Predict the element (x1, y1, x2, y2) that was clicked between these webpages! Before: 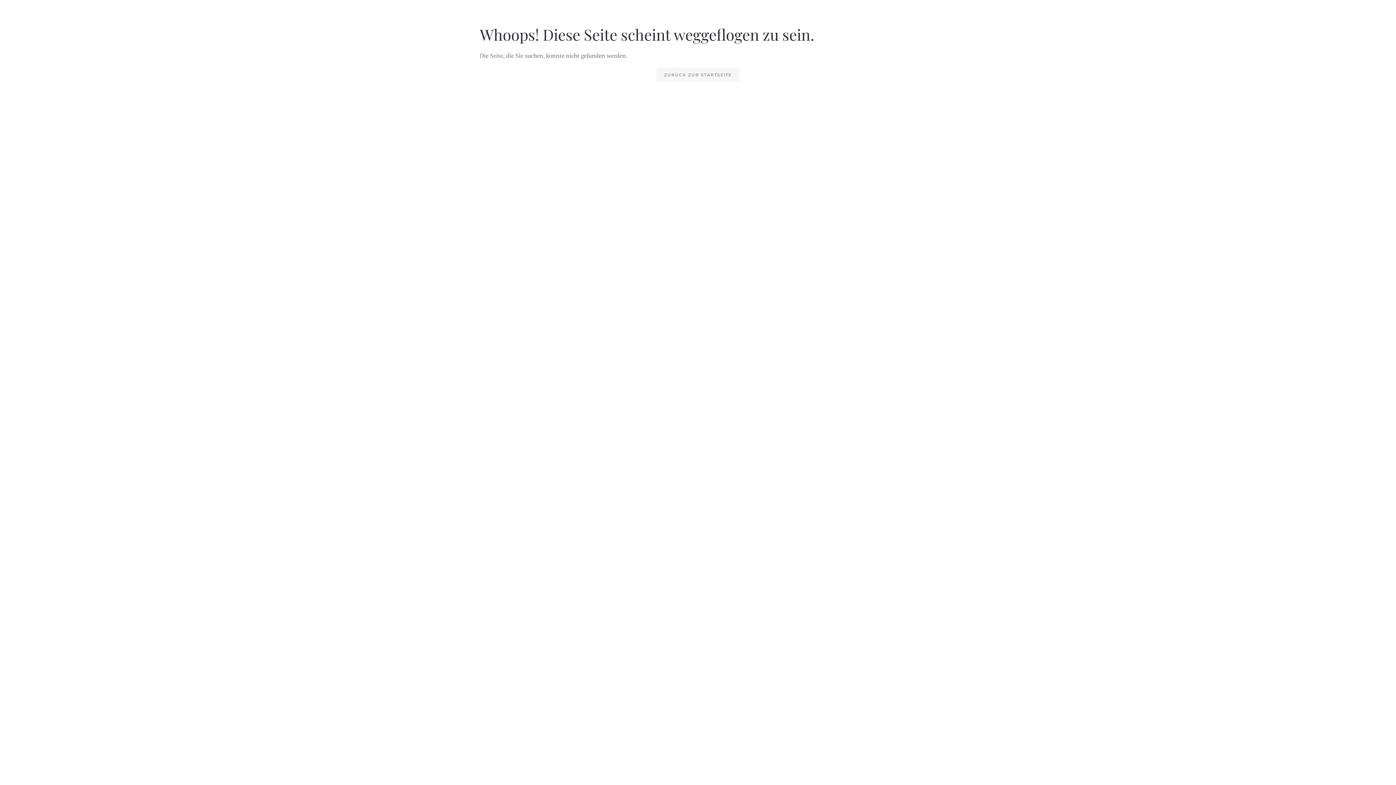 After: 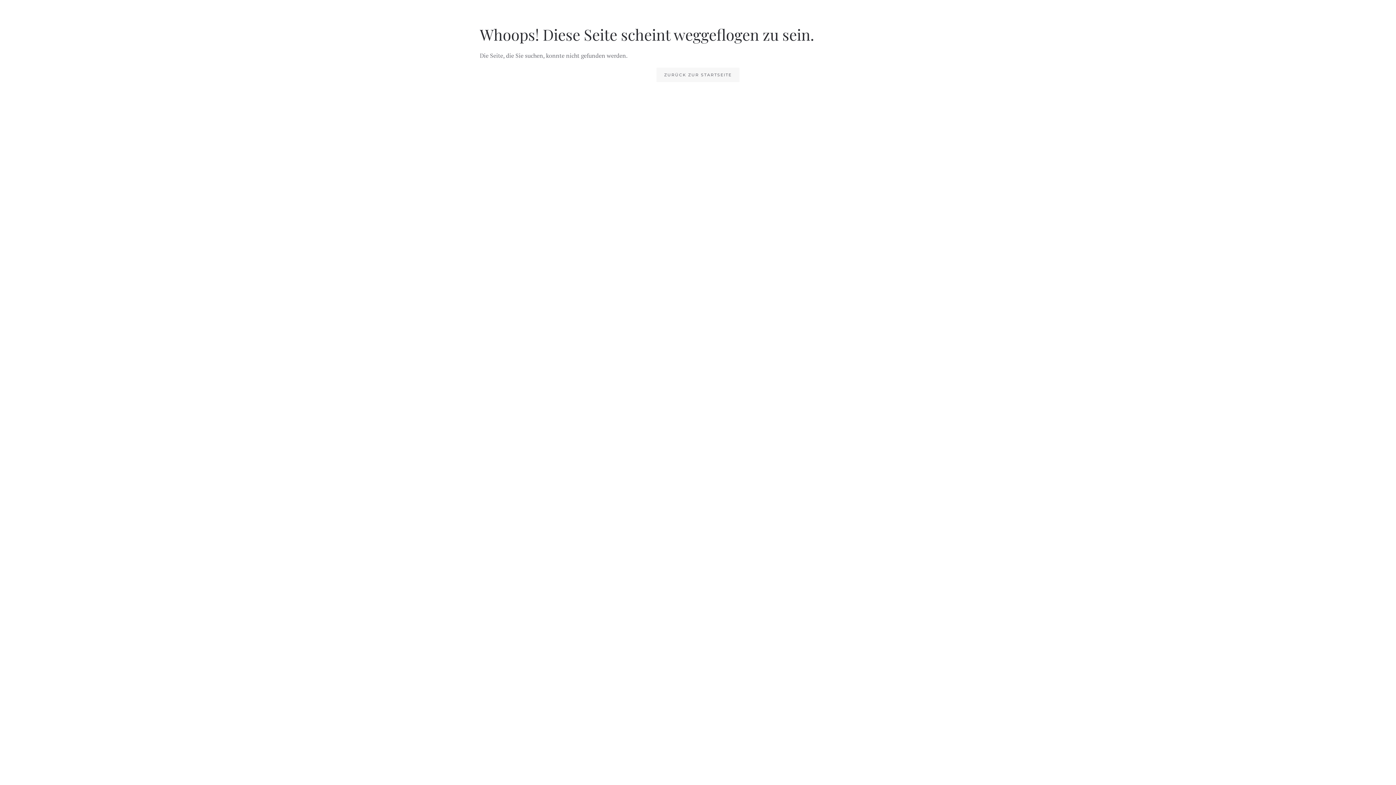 Action: bbox: (656, 67, 739, 82) label: ZURÜCK ZUR STARTSEITE